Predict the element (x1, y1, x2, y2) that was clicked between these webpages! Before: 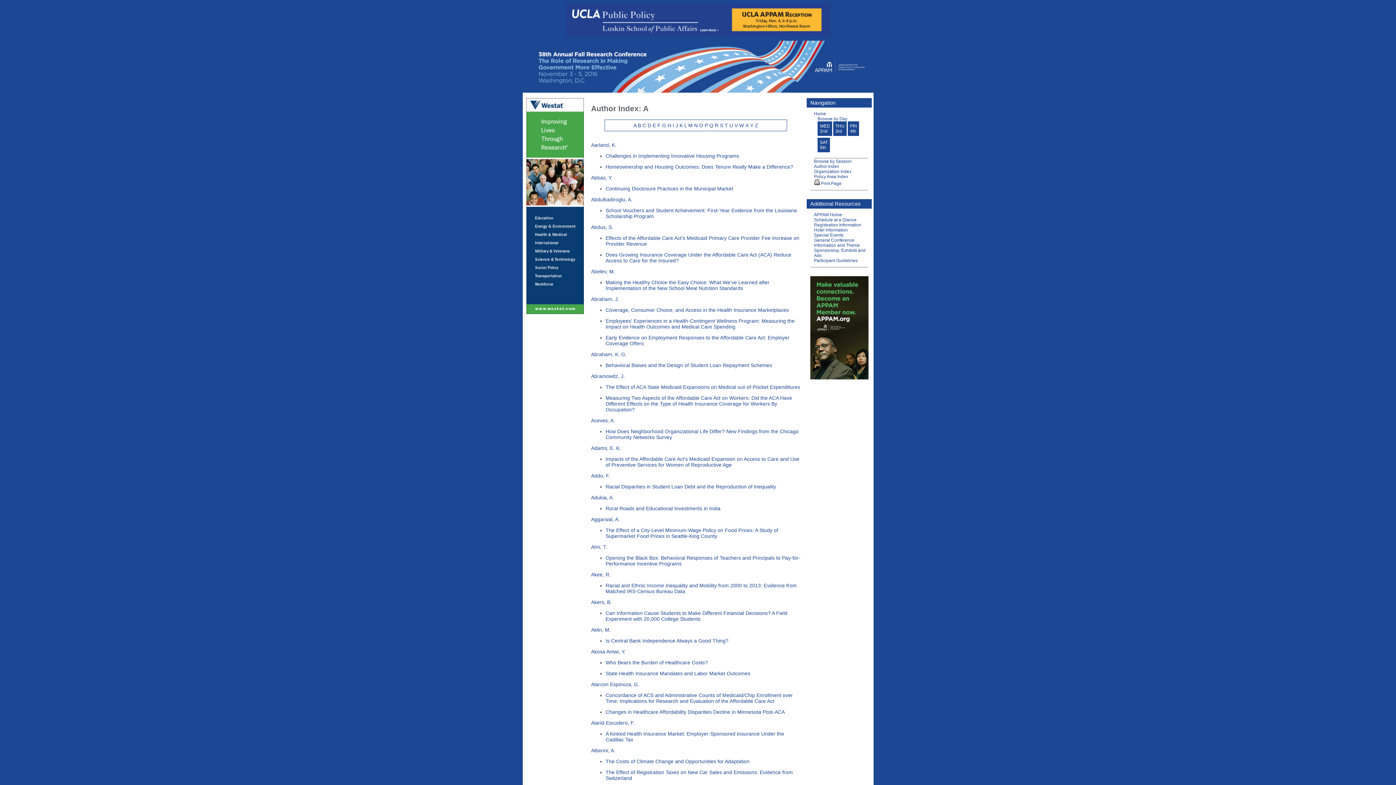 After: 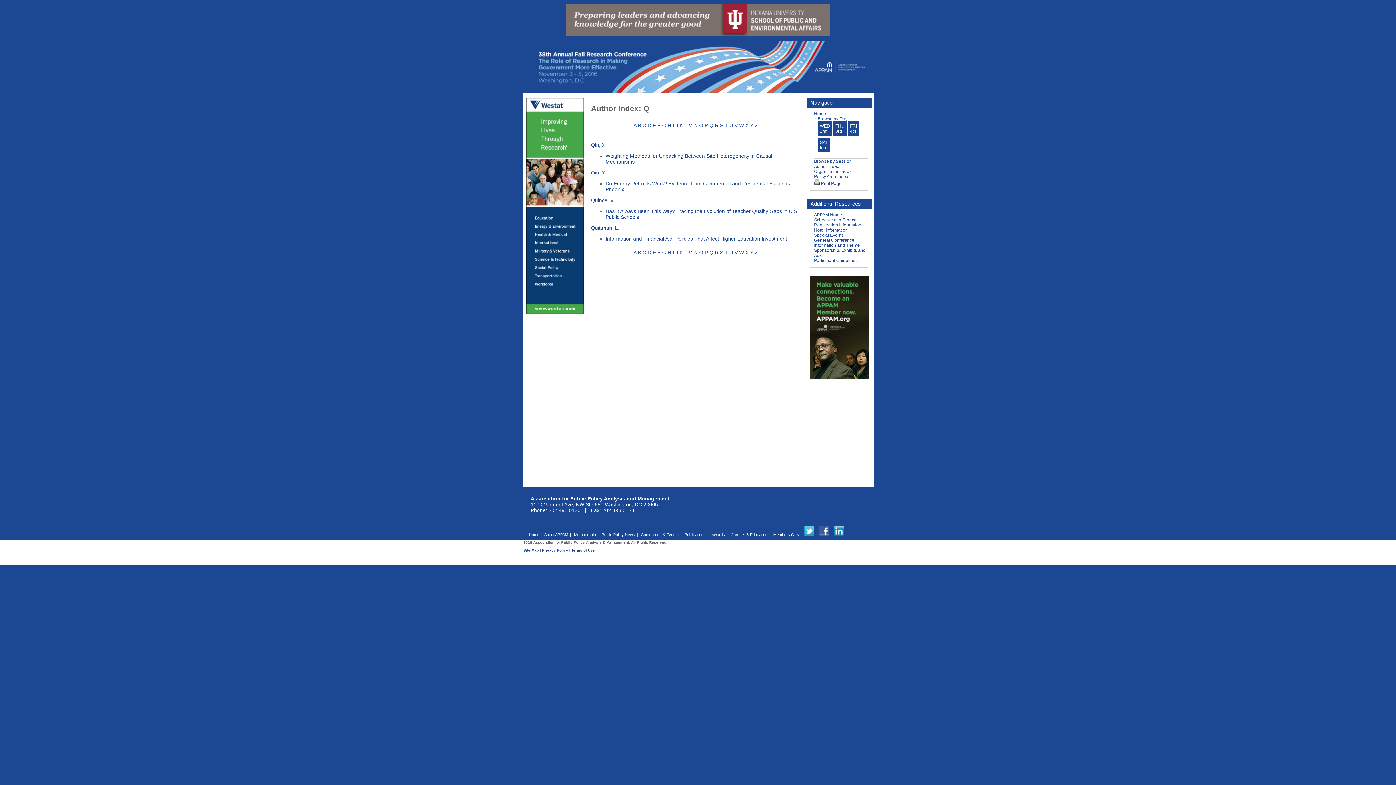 Action: bbox: (709, 122, 713, 128) label: Q